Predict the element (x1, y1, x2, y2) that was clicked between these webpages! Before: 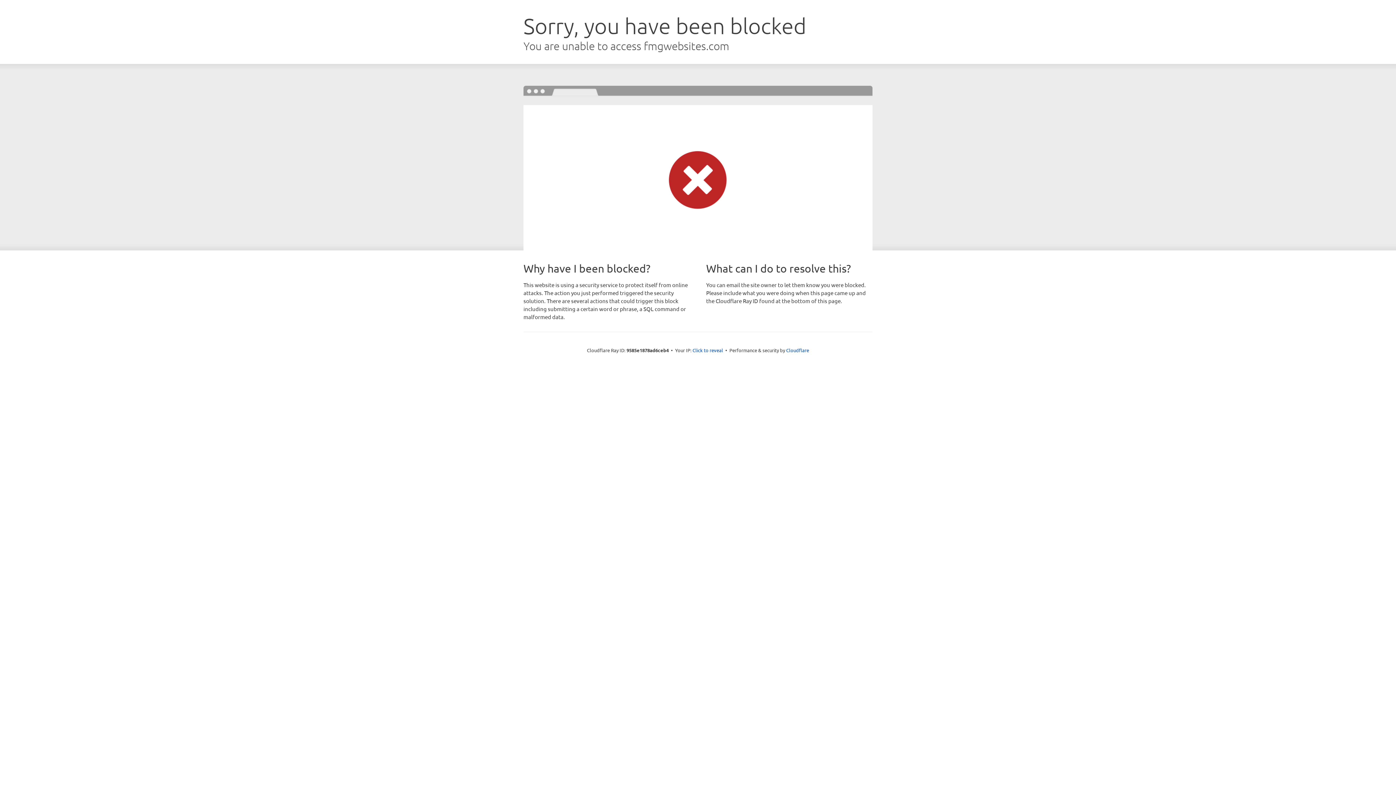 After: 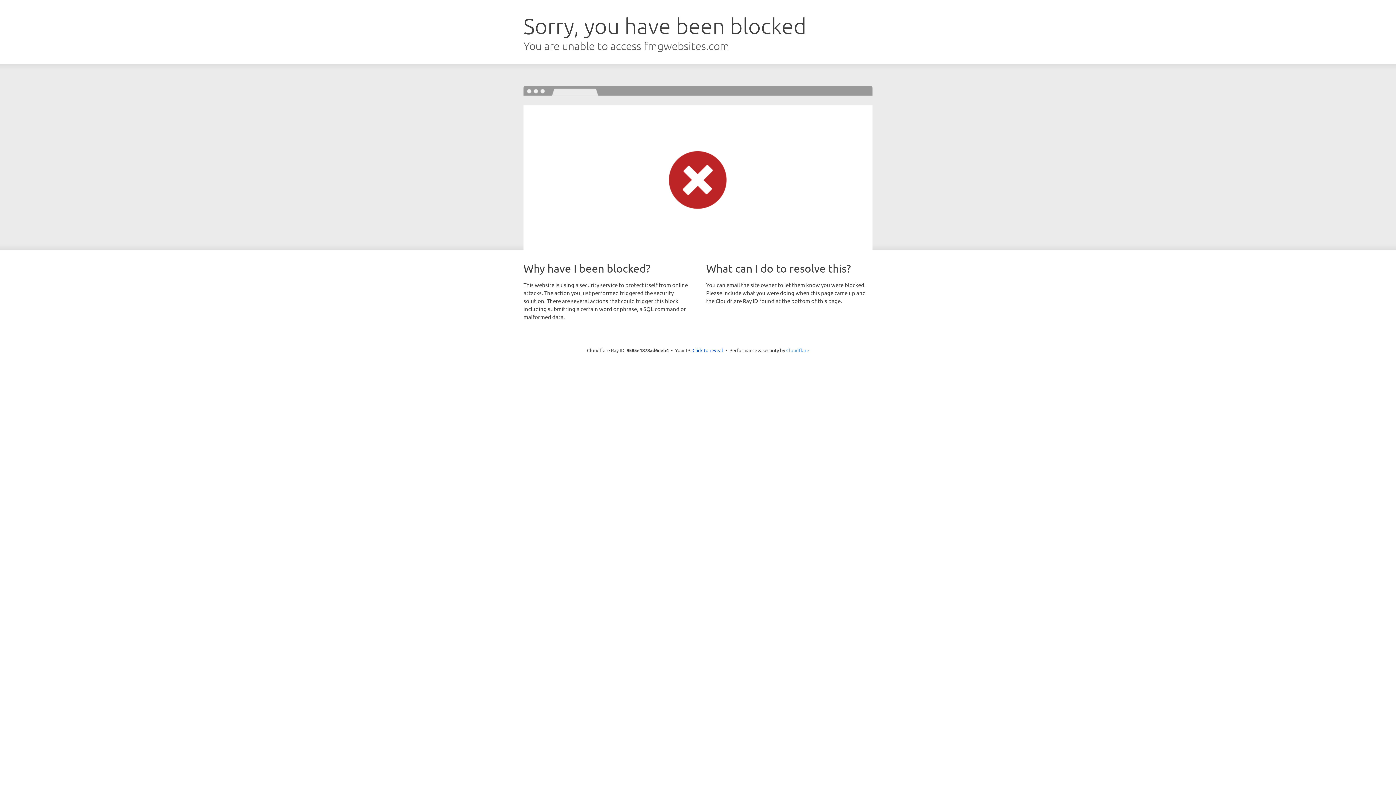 Action: label: Cloudflare bbox: (786, 347, 809, 353)